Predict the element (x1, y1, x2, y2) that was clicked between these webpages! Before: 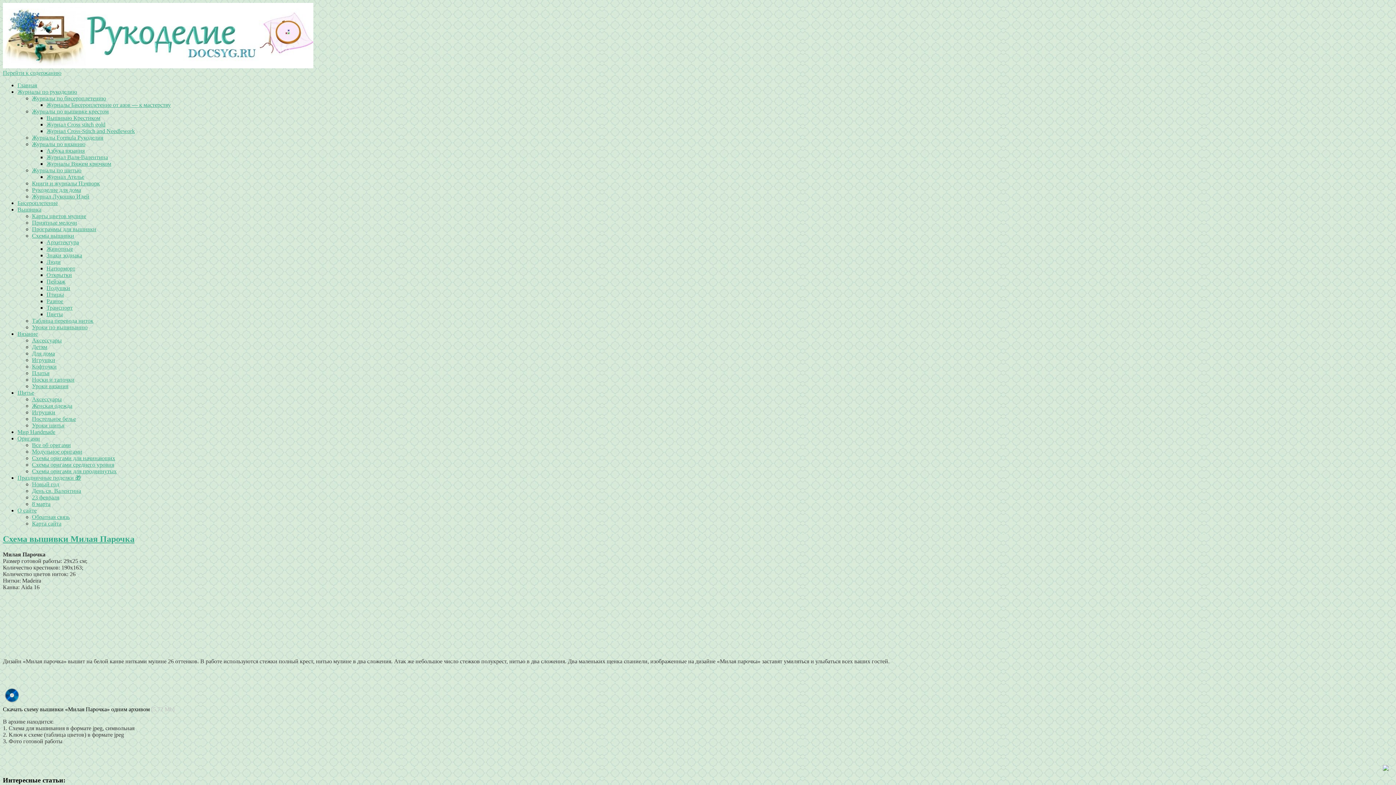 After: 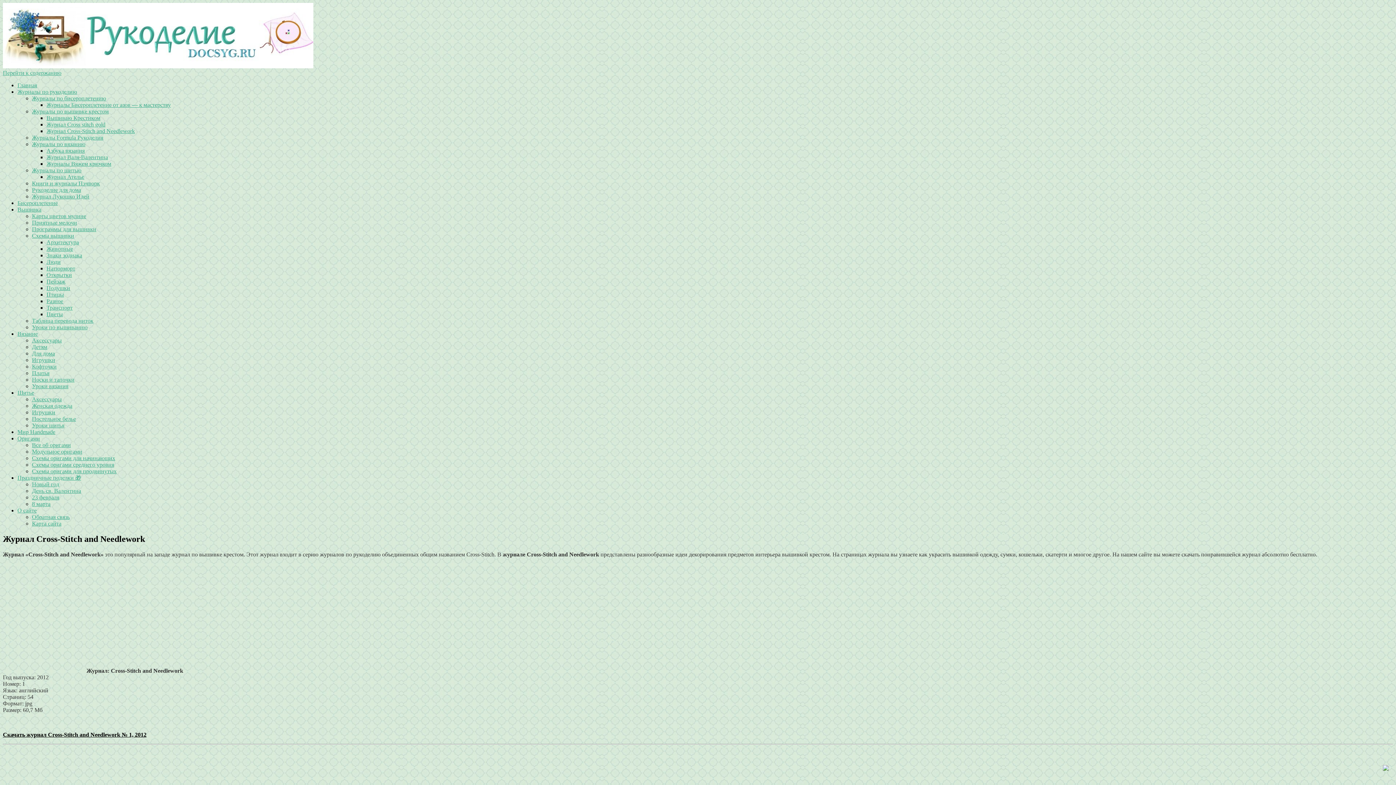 Action: bbox: (46, 128, 134, 134) label: Журнал Cross-Stitch and Needlework